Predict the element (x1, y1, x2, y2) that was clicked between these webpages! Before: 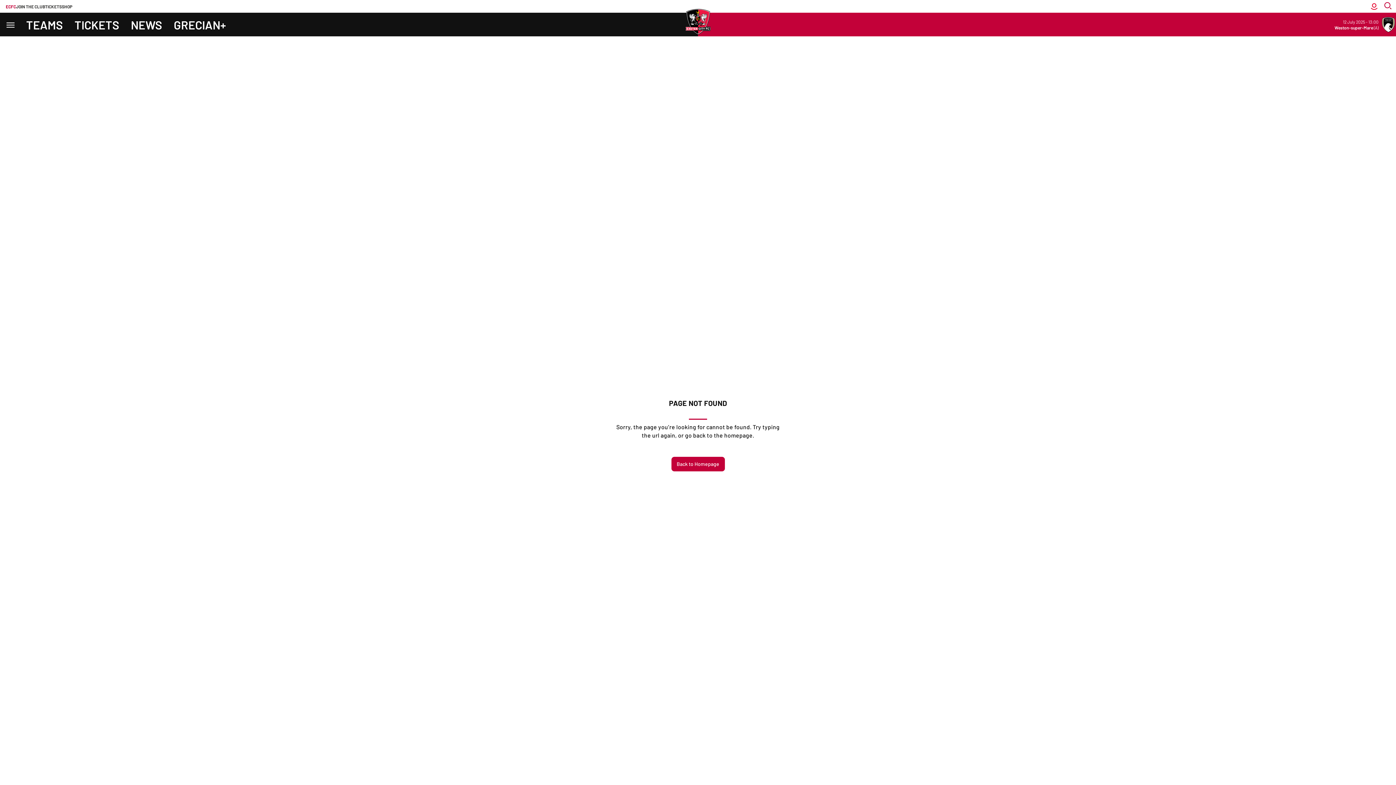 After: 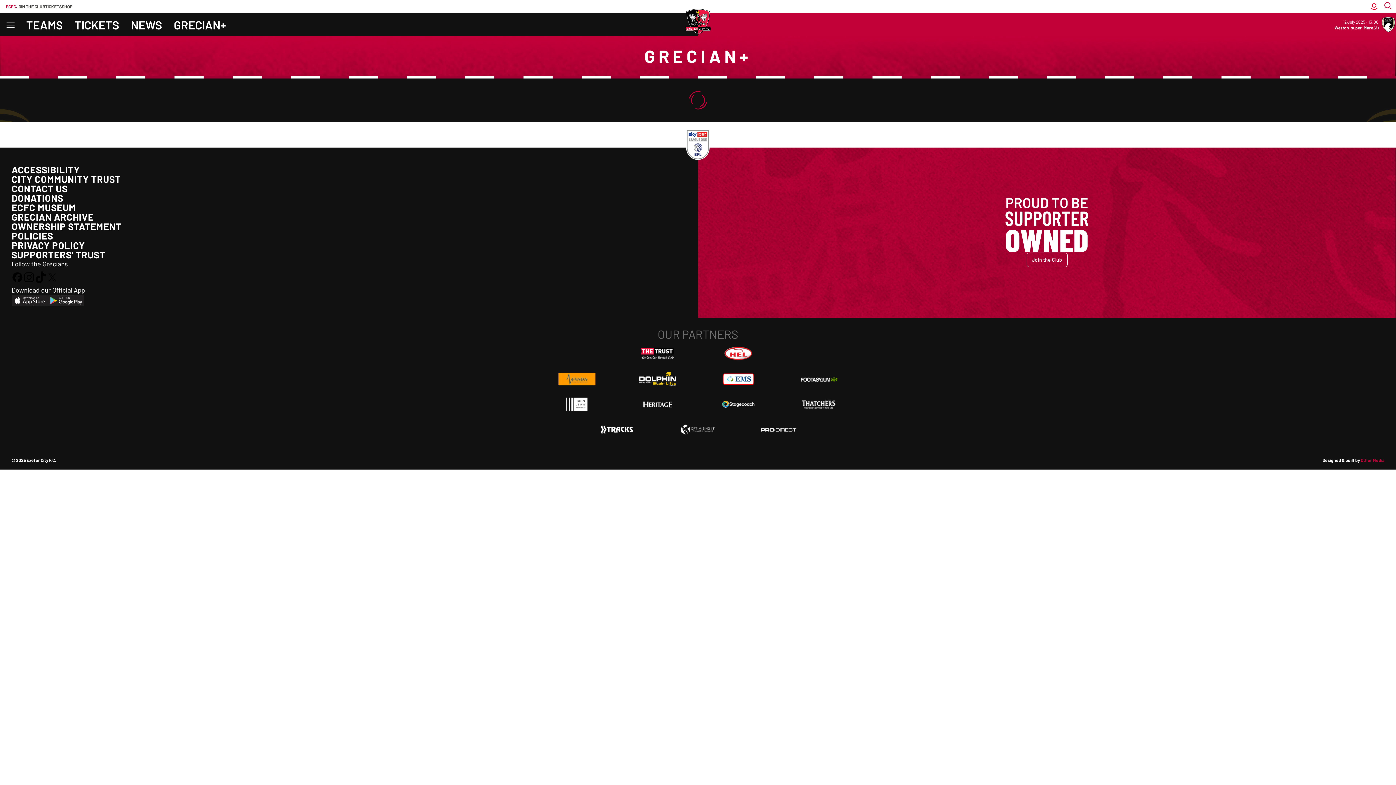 Action: label: GRECIAN+ bbox: (173, 12, 226, 36)